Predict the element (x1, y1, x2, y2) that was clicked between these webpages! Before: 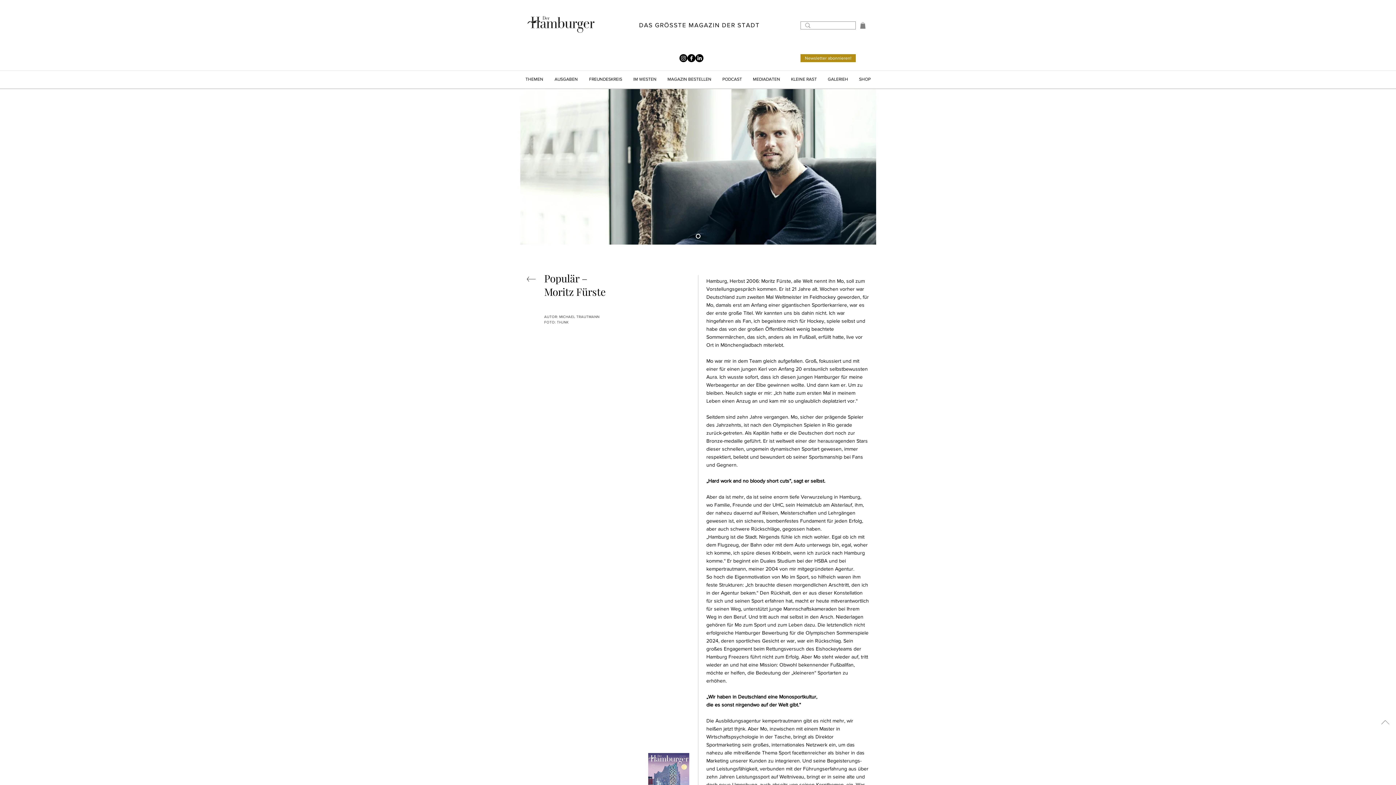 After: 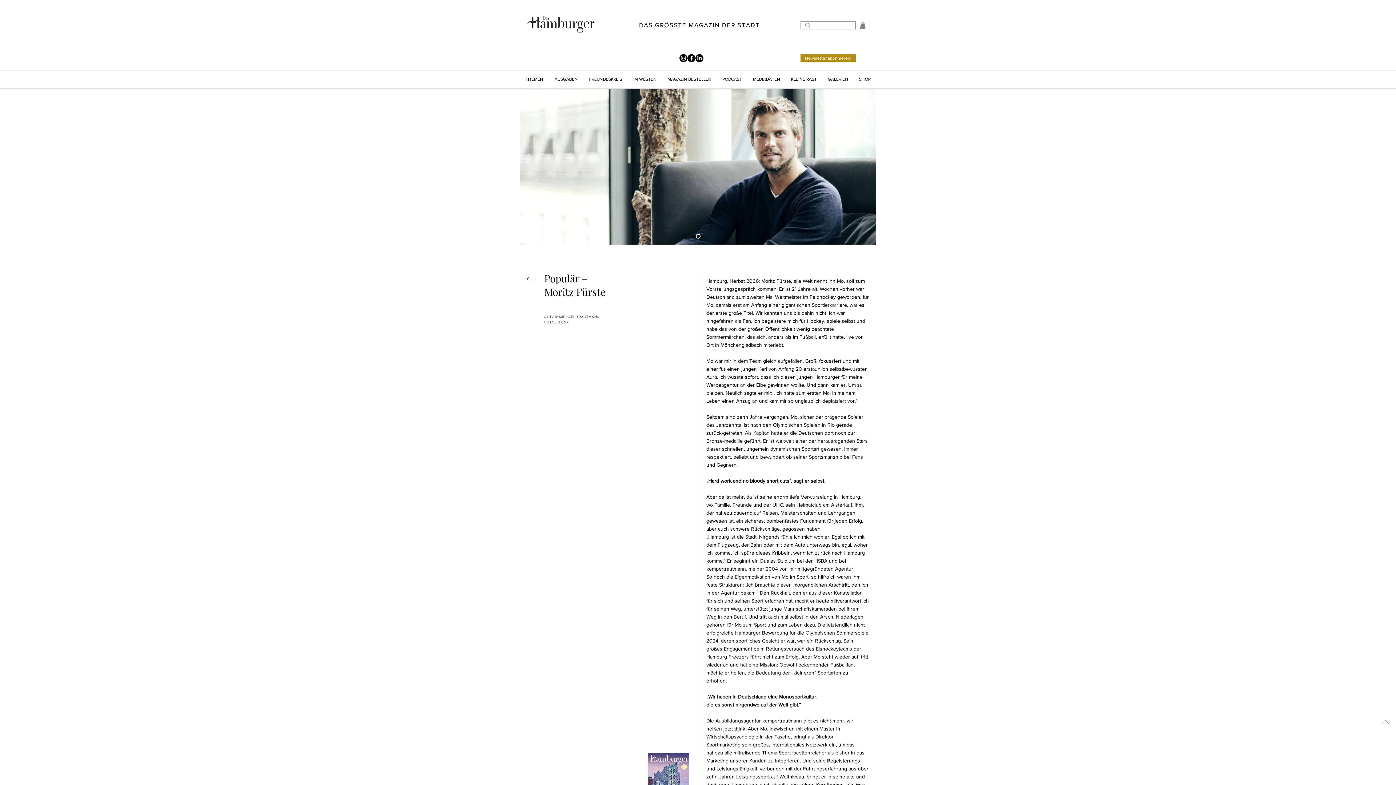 Action: label: THEMEN bbox: (520, 76, 549, 81)